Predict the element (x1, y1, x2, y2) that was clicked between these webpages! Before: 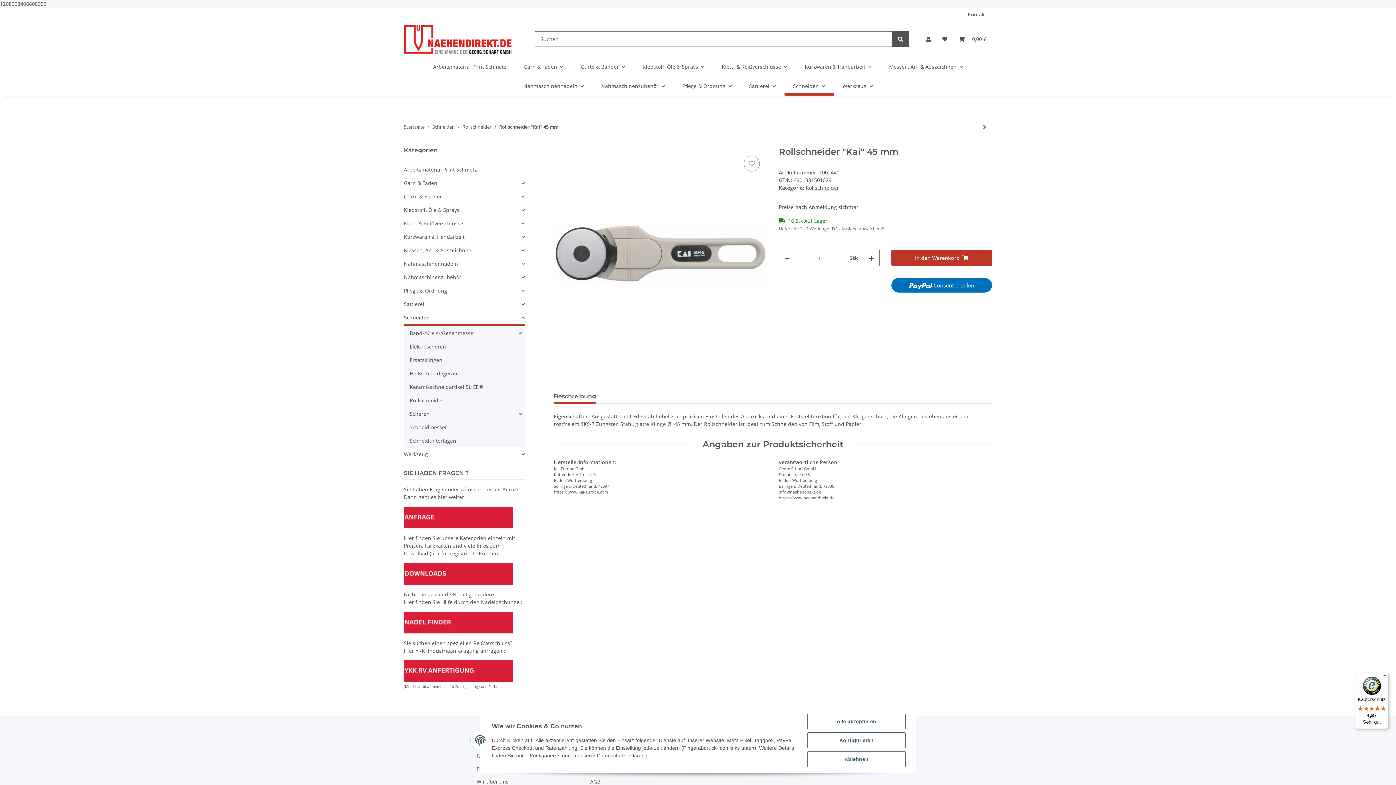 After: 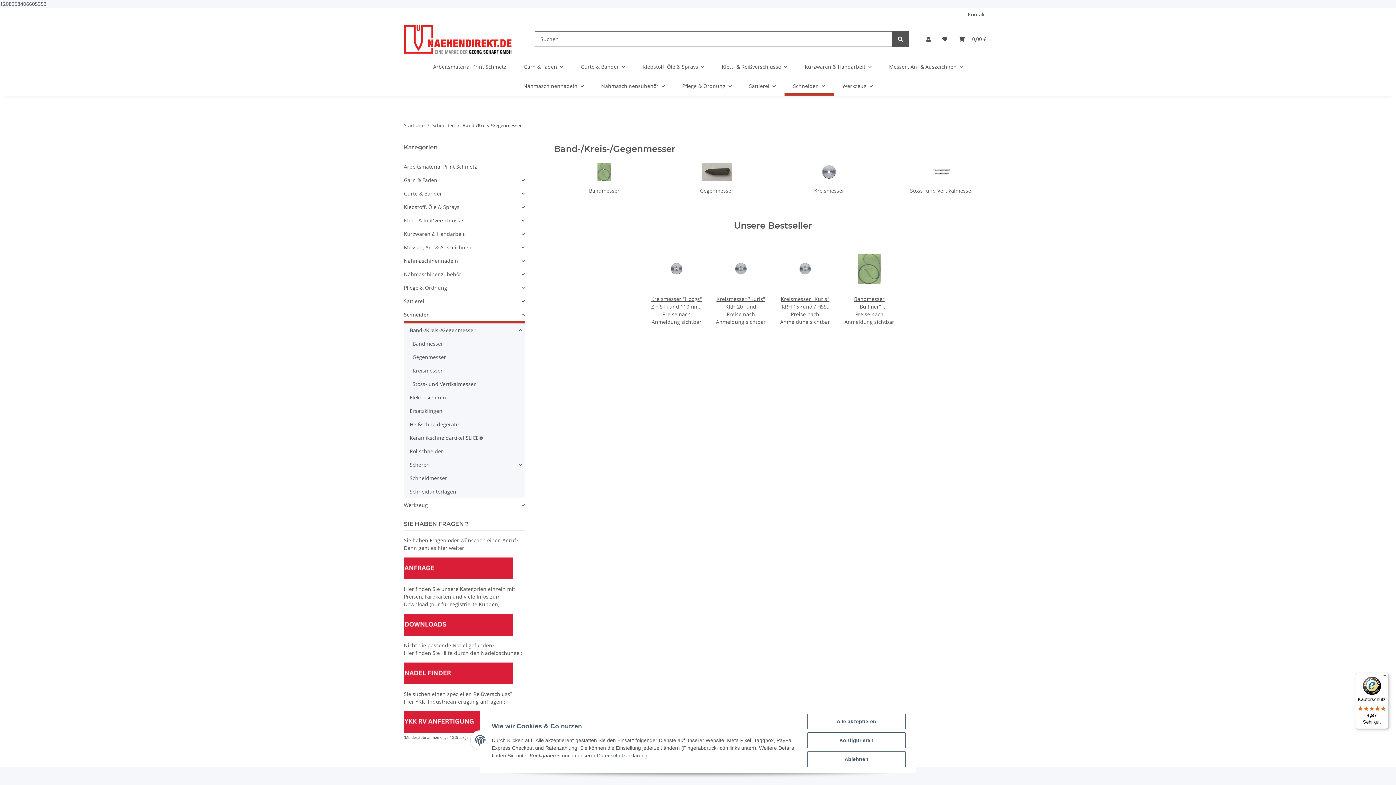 Action: bbox: (406, 326, 524, 340) label: Band-/Kreis-/Gegenmesser